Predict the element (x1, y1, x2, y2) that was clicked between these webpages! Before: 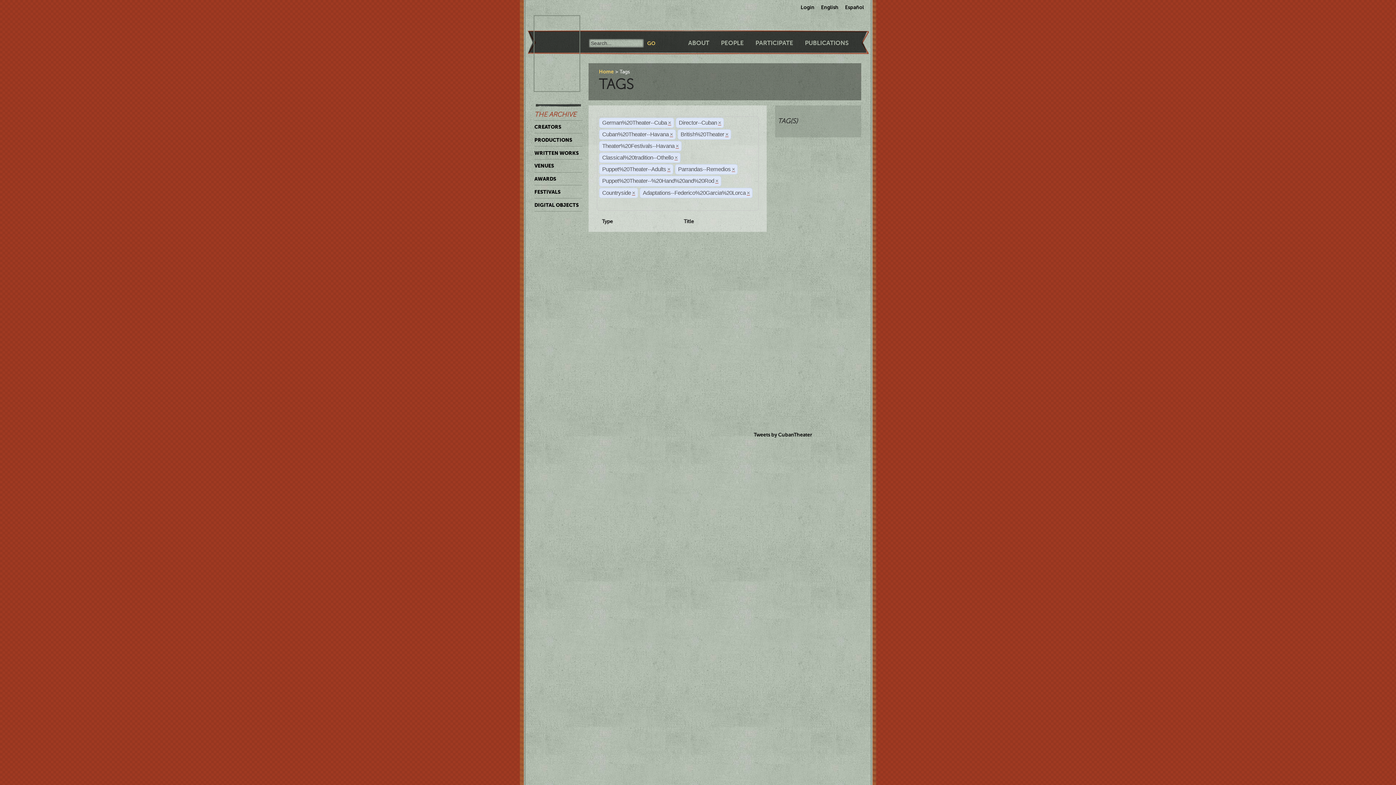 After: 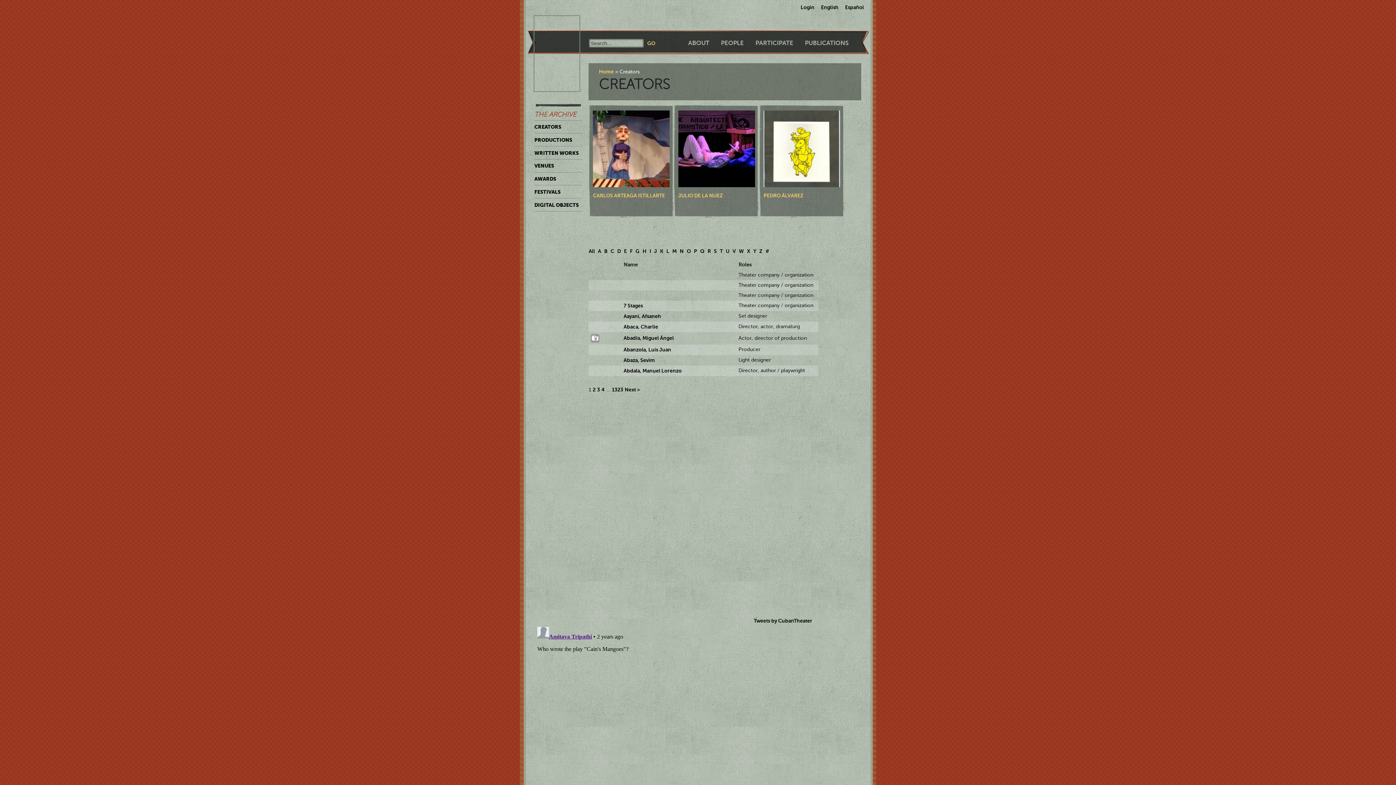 Action: bbox: (534, 120, 582, 133) label: CREATORS